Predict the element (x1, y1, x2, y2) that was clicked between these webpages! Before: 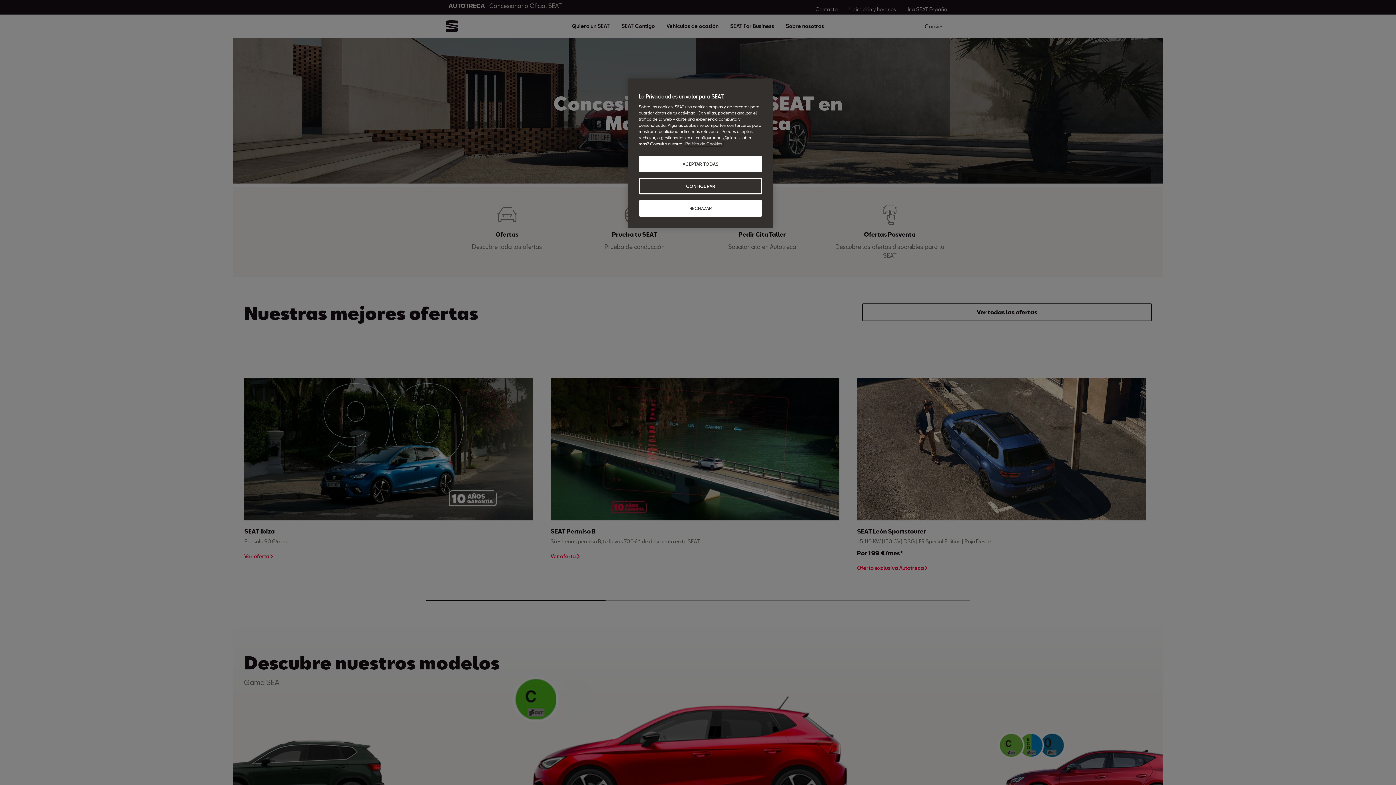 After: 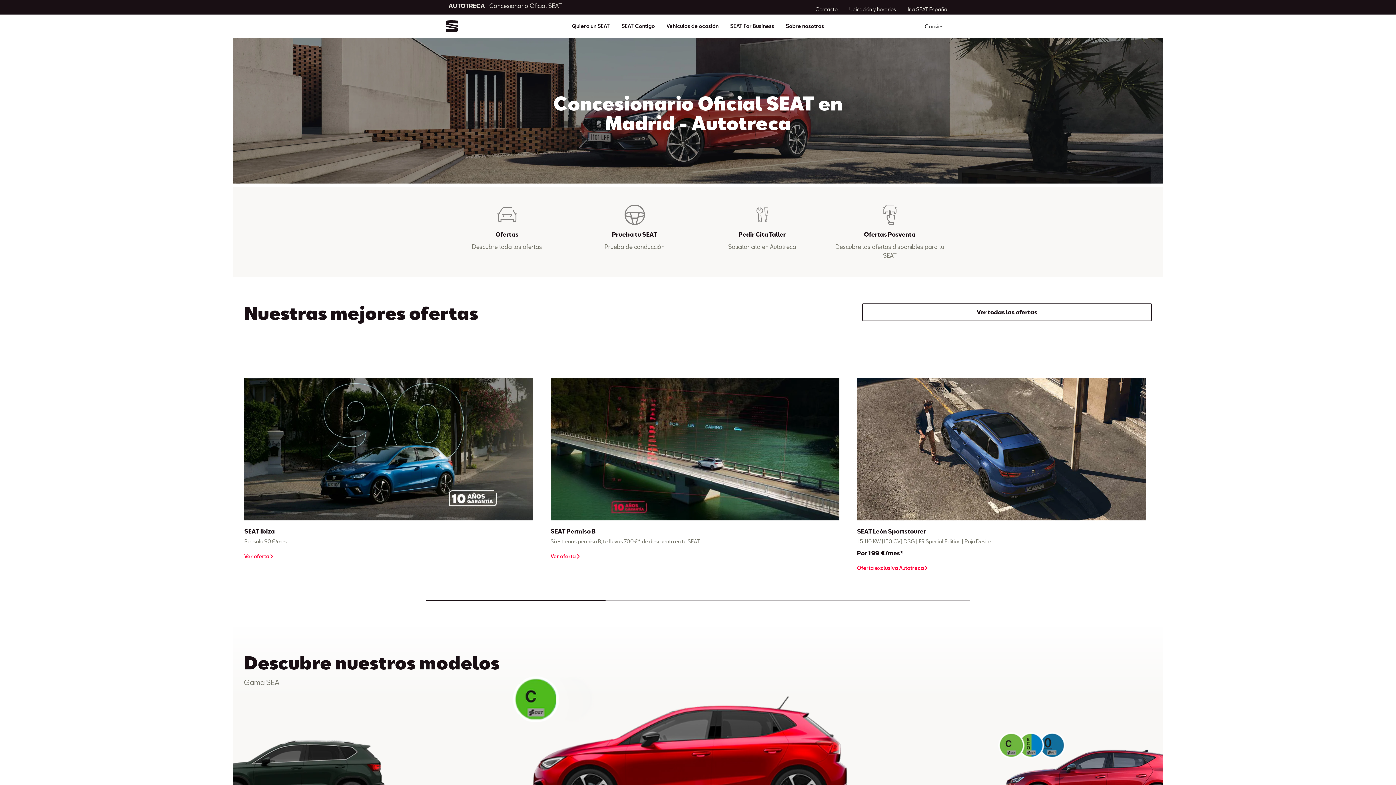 Action: bbox: (638, 156, 762, 172) label: ACEPTAR TODAS